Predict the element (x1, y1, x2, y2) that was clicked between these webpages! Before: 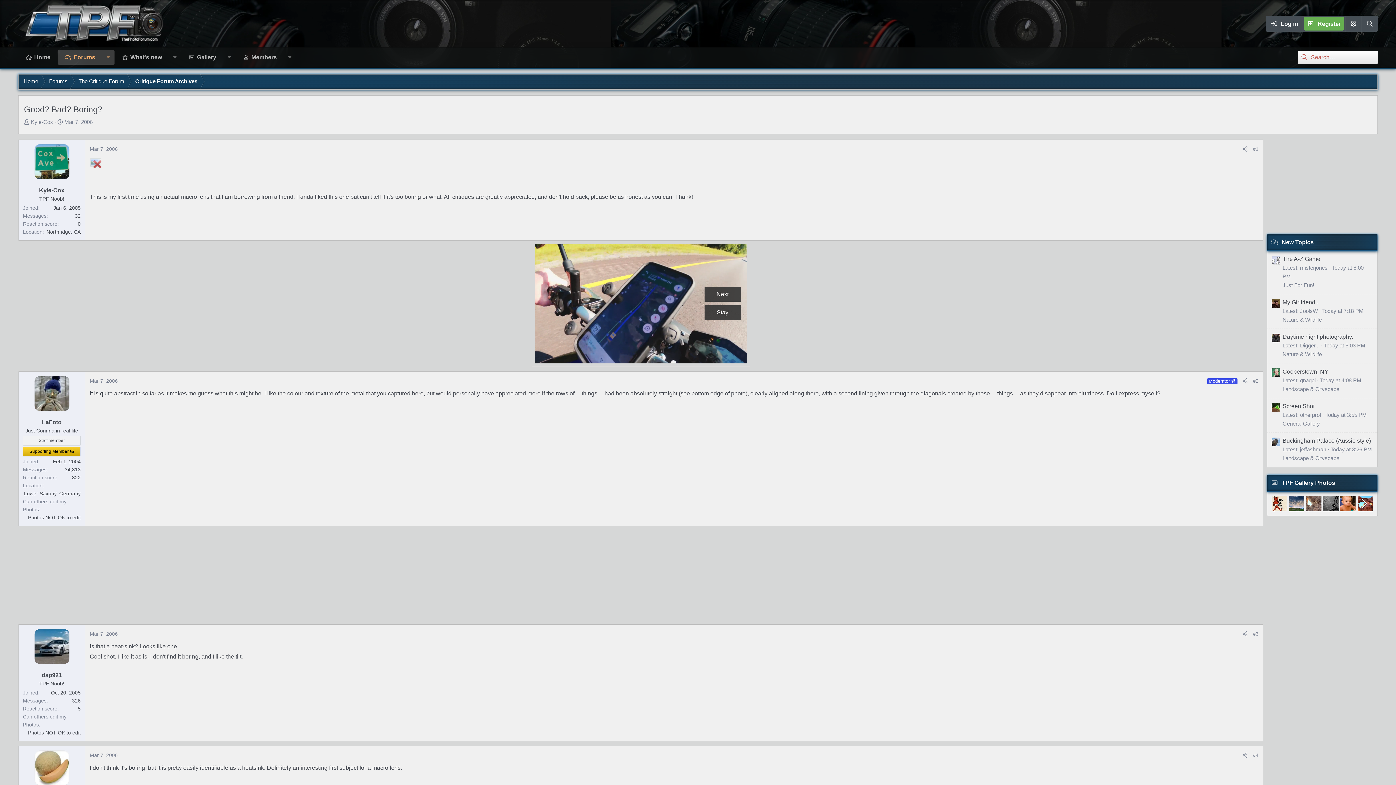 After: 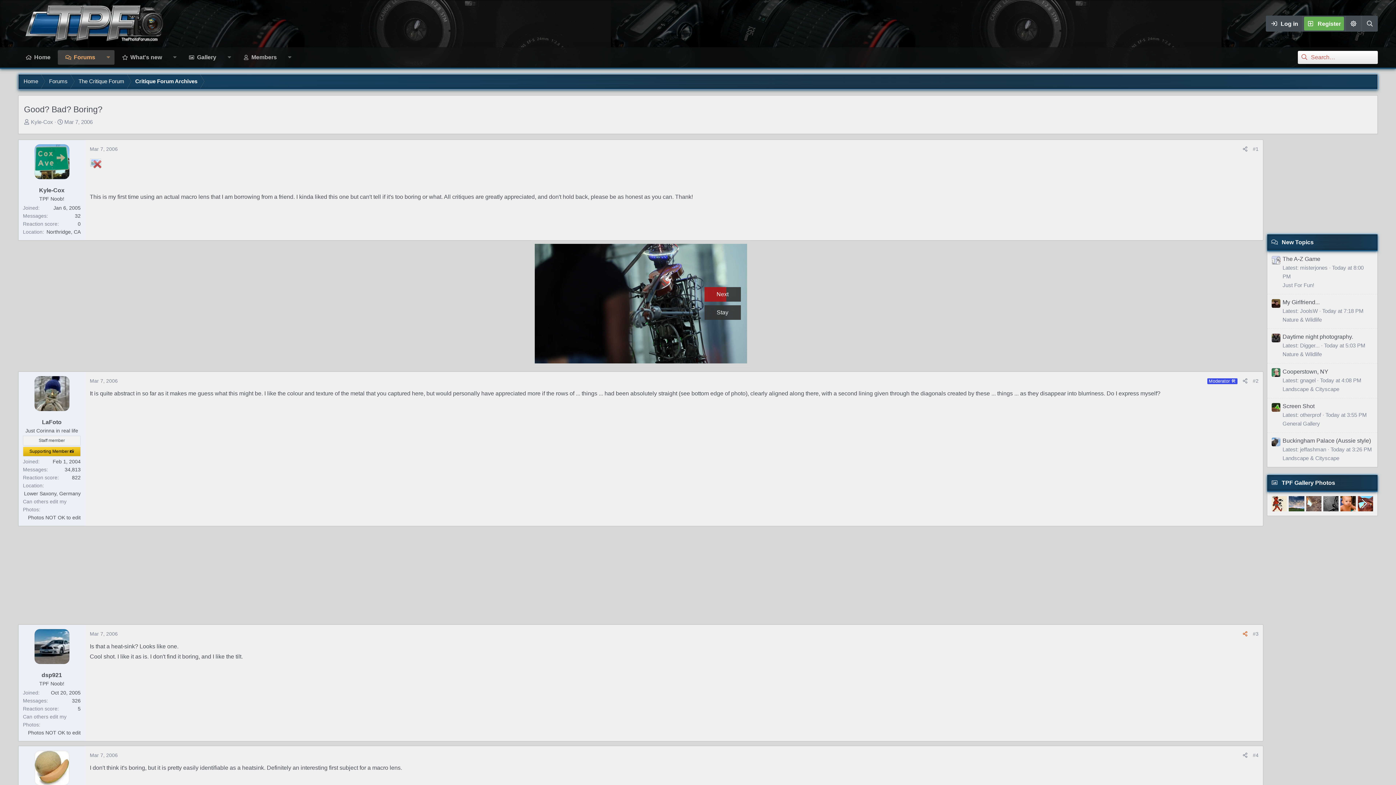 Action: bbox: (1240, 629, 1250, 639) label: Share